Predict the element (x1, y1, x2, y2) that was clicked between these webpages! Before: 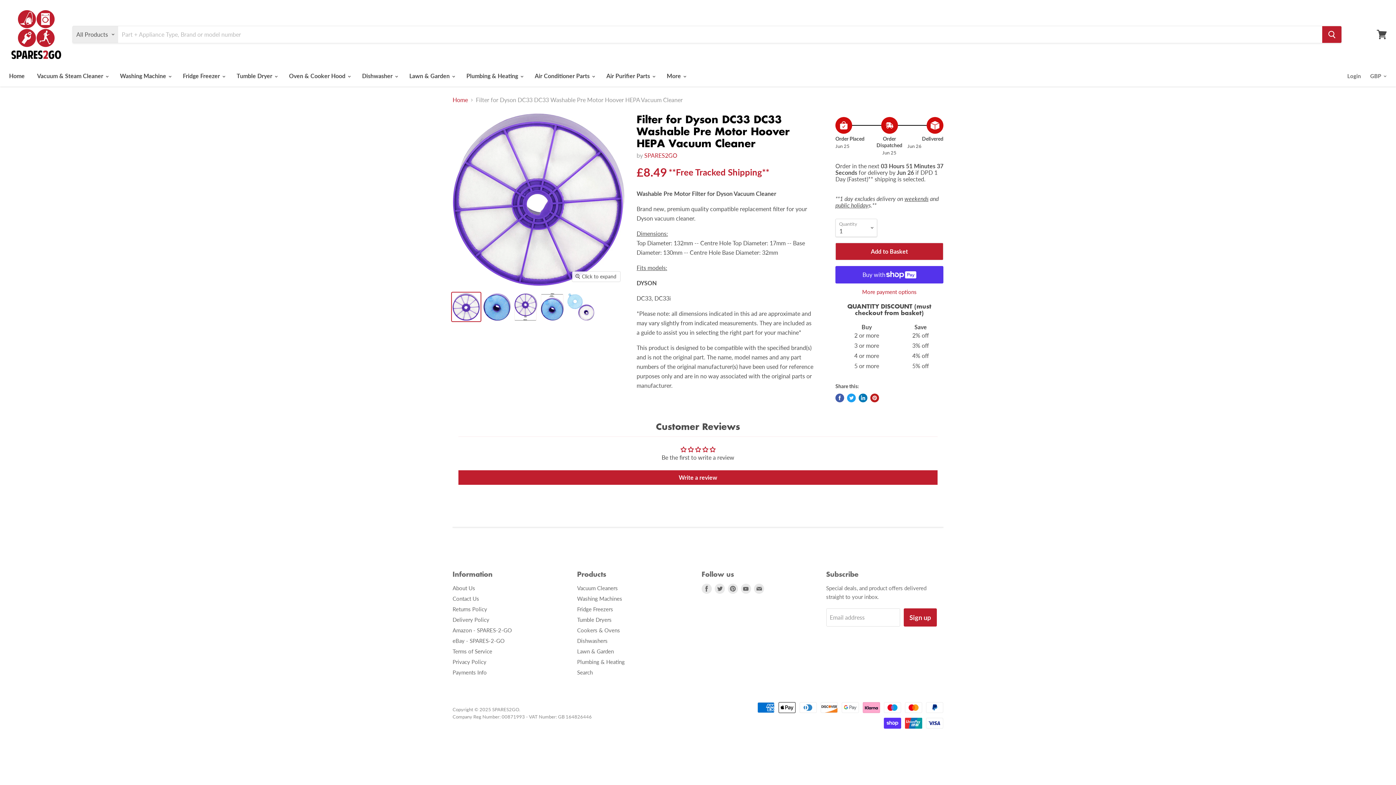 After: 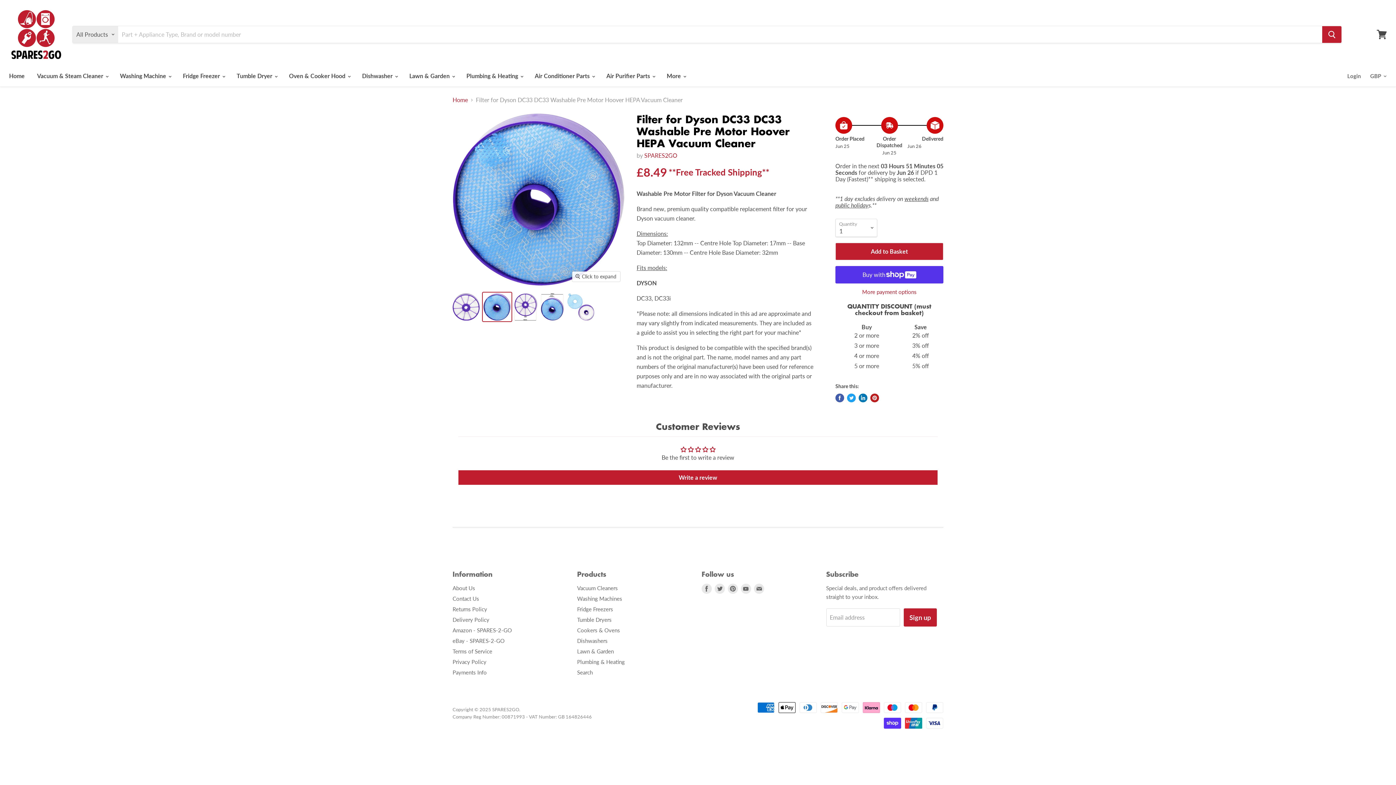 Action: label: Filter for Dyson DC33 DC33 Washable Pre Motor Hoover HEPA Vacuum Cleaner thumbnail bbox: (482, 292, 511, 321)